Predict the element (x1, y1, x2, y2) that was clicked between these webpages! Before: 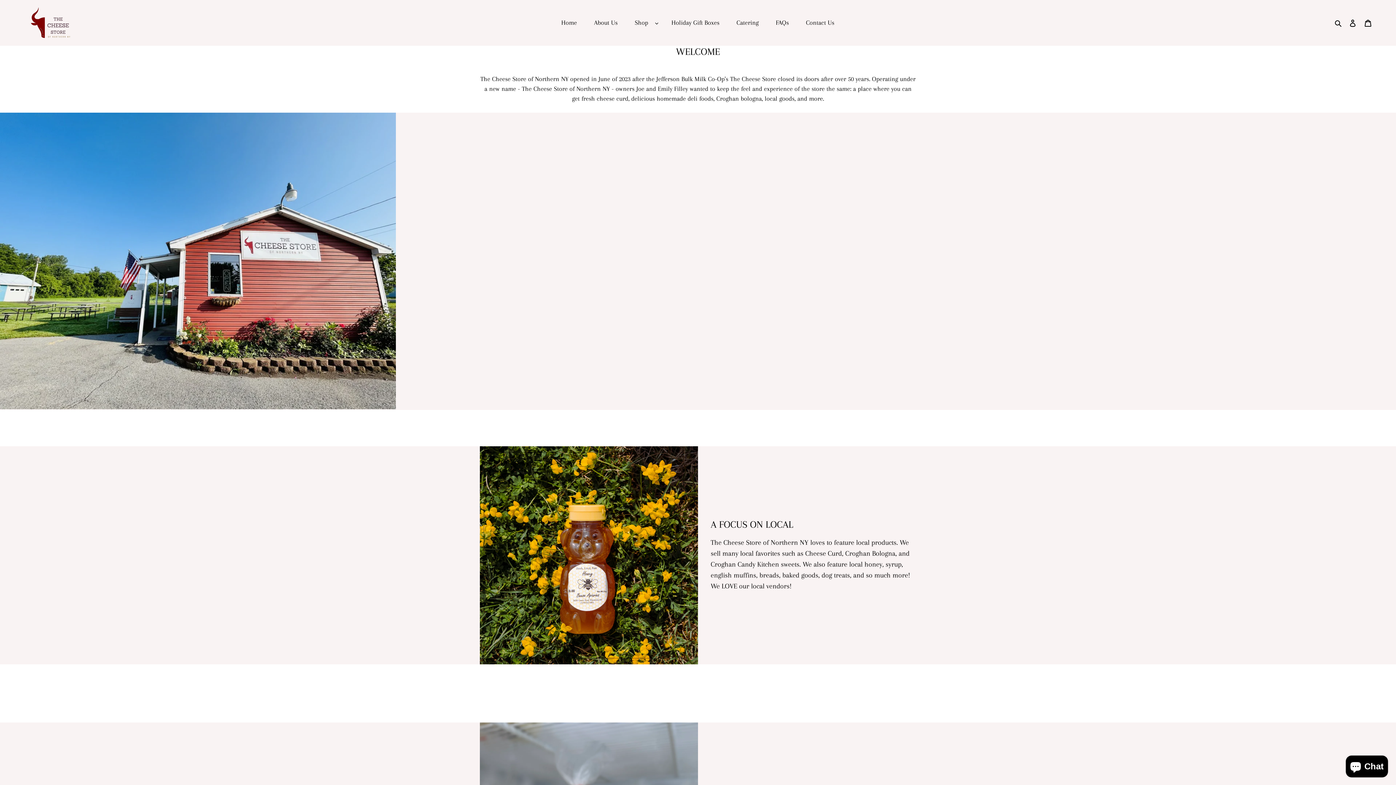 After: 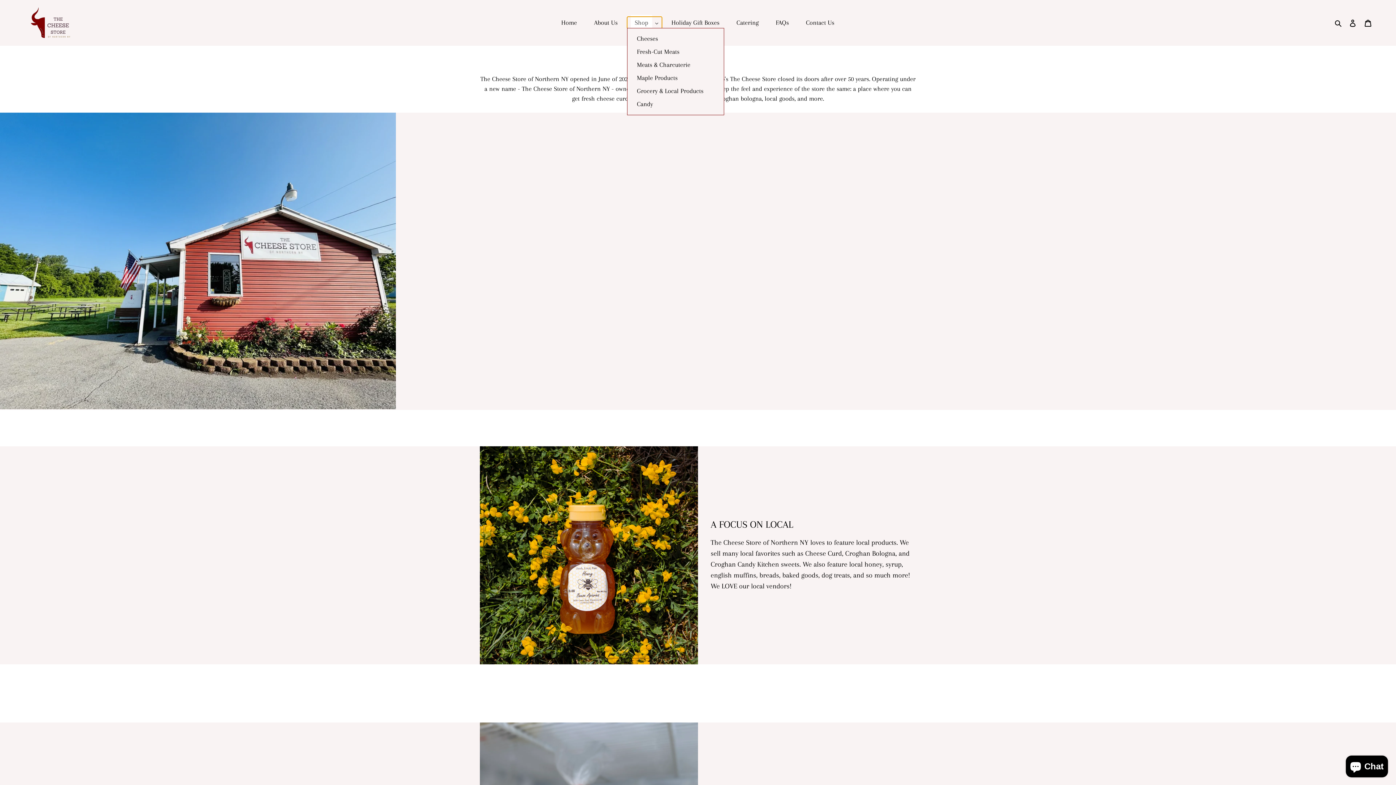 Action: label: Shop bbox: (627, 16, 662, 28)